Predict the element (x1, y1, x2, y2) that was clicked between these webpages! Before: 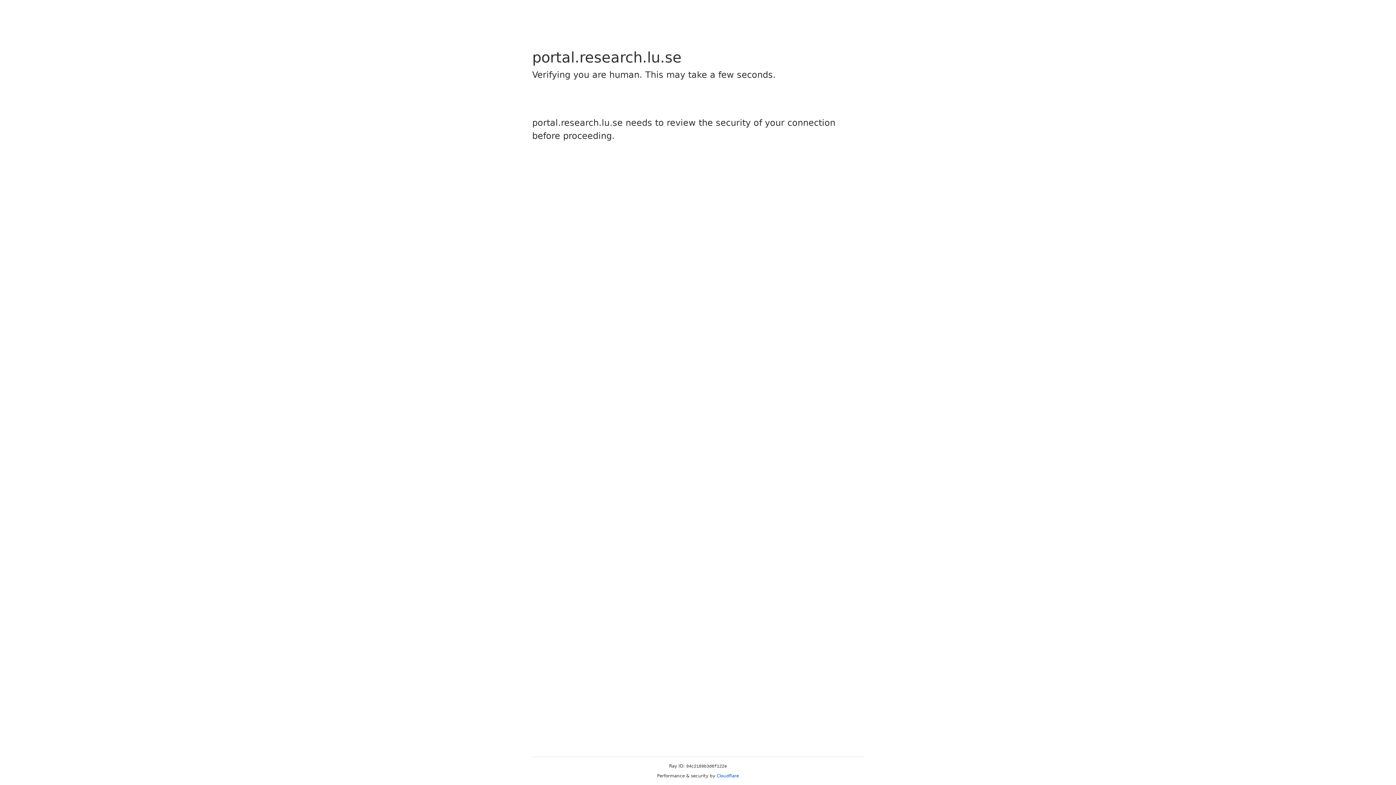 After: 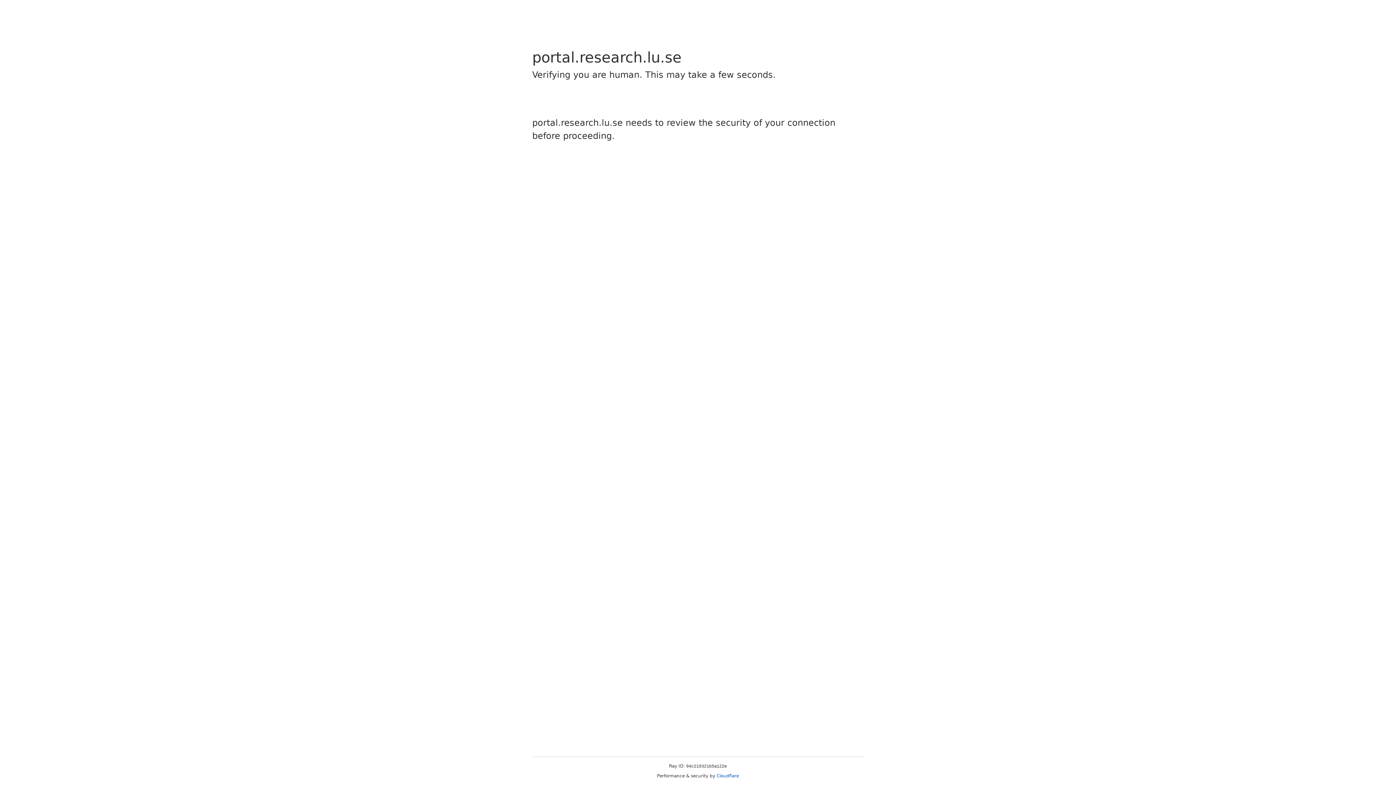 Action: label: Cloudflare bbox: (716, 773, 739, 778)